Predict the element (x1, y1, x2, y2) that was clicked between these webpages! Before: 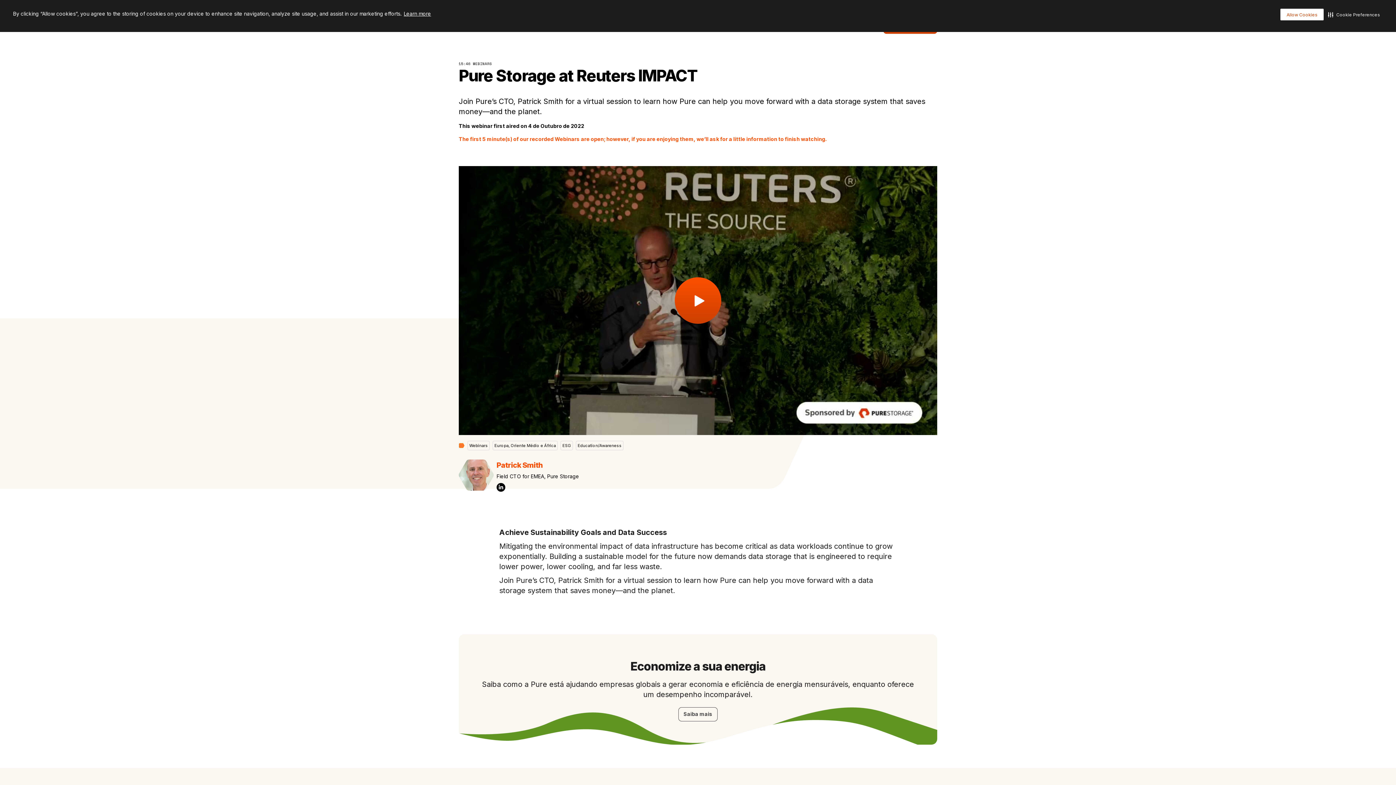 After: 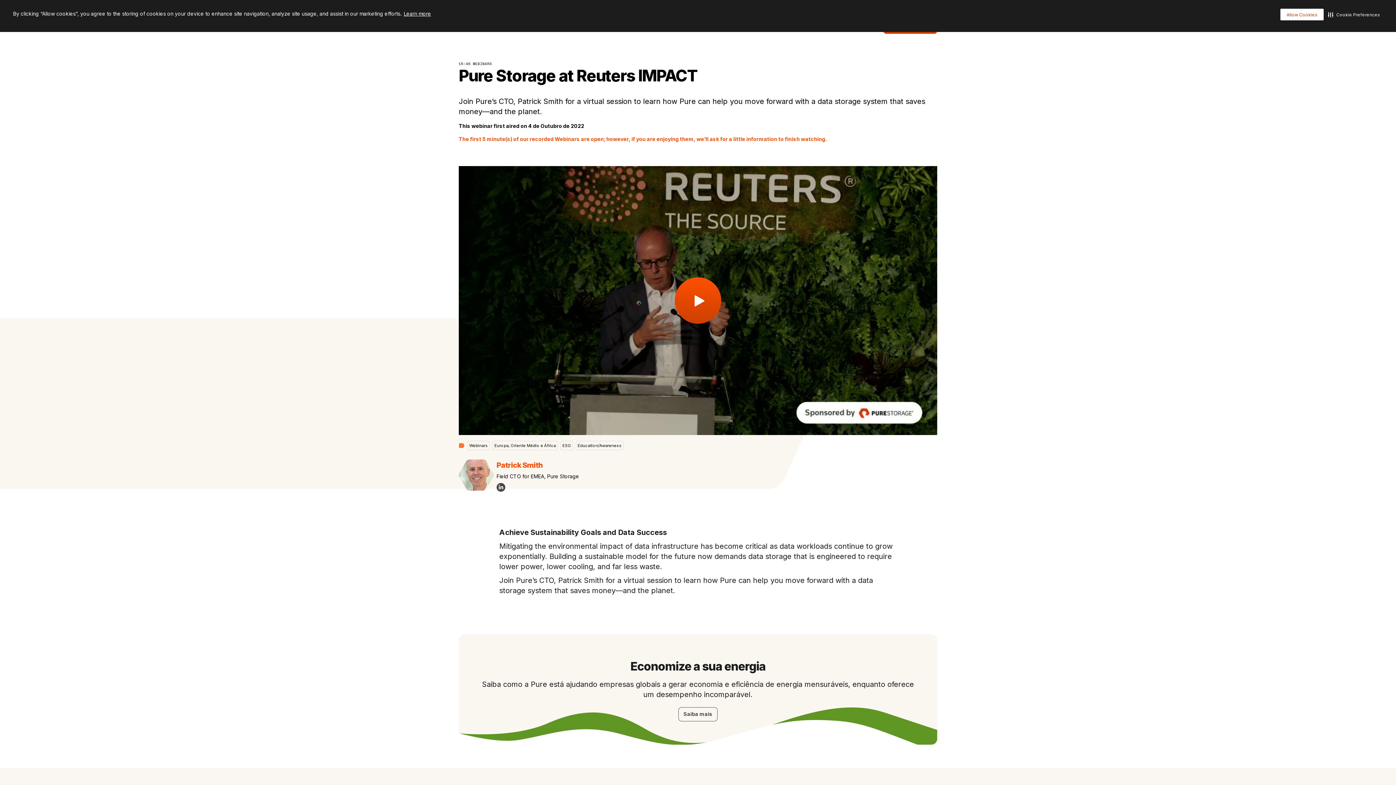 Action: bbox: (496, 483, 505, 492)